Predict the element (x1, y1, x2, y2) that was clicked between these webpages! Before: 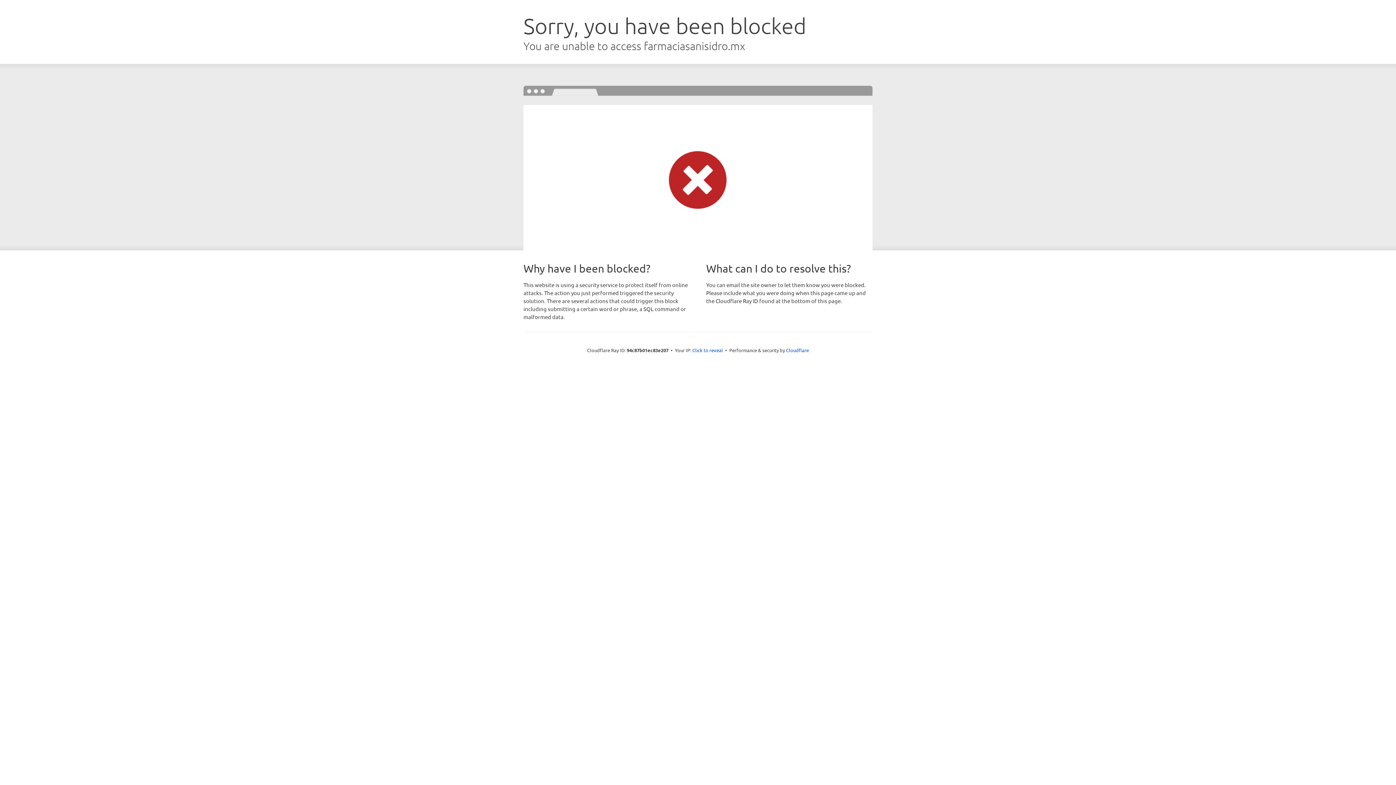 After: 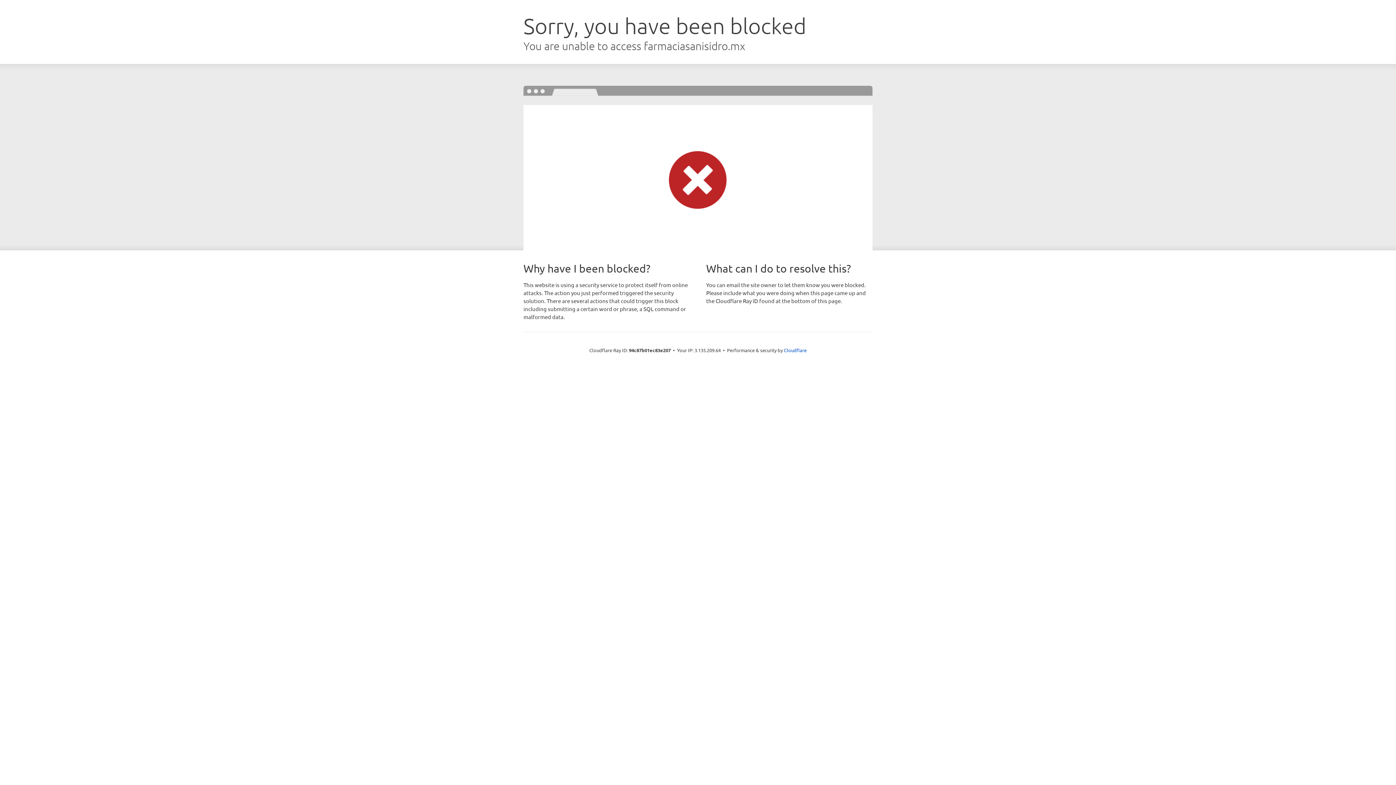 Action: bbox: (692, 346, 723, 353) label: Click to reveal